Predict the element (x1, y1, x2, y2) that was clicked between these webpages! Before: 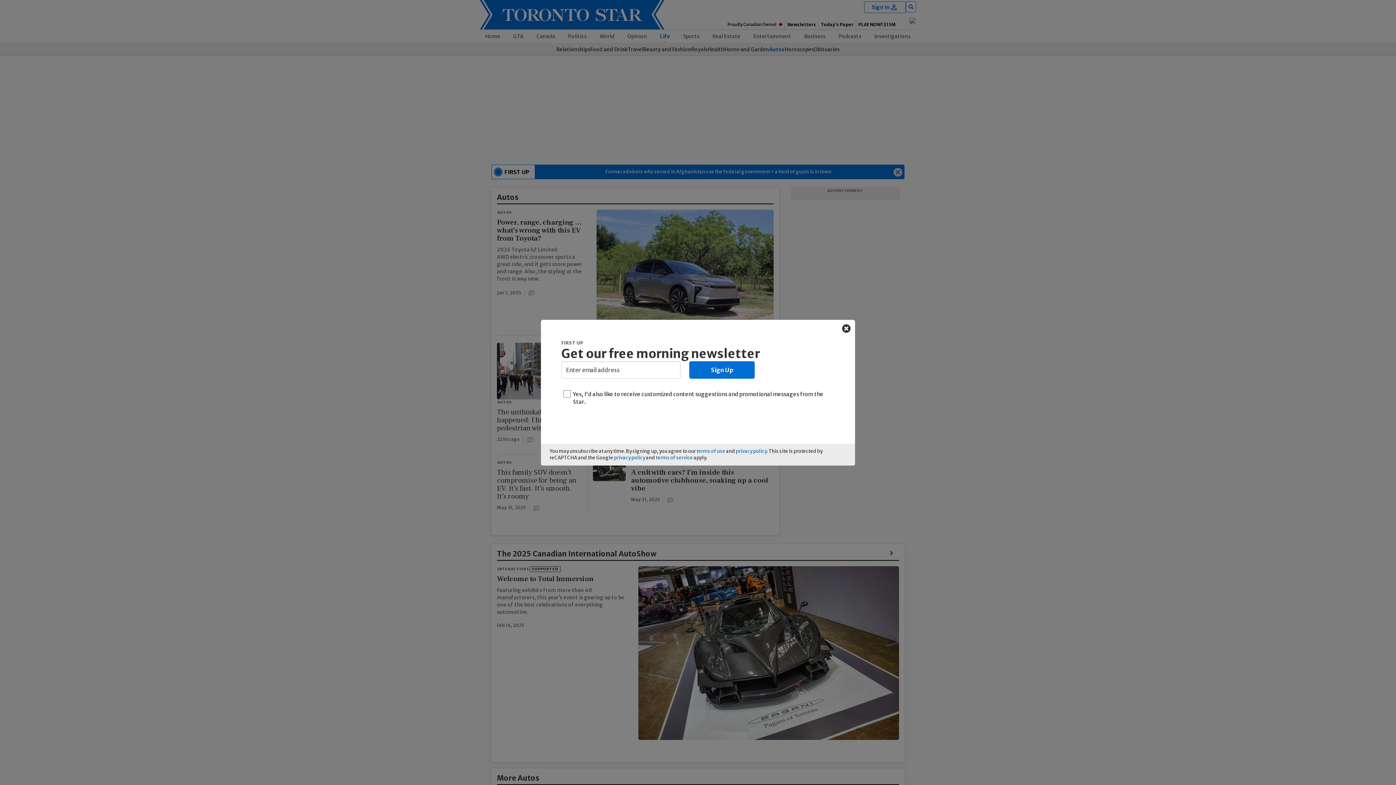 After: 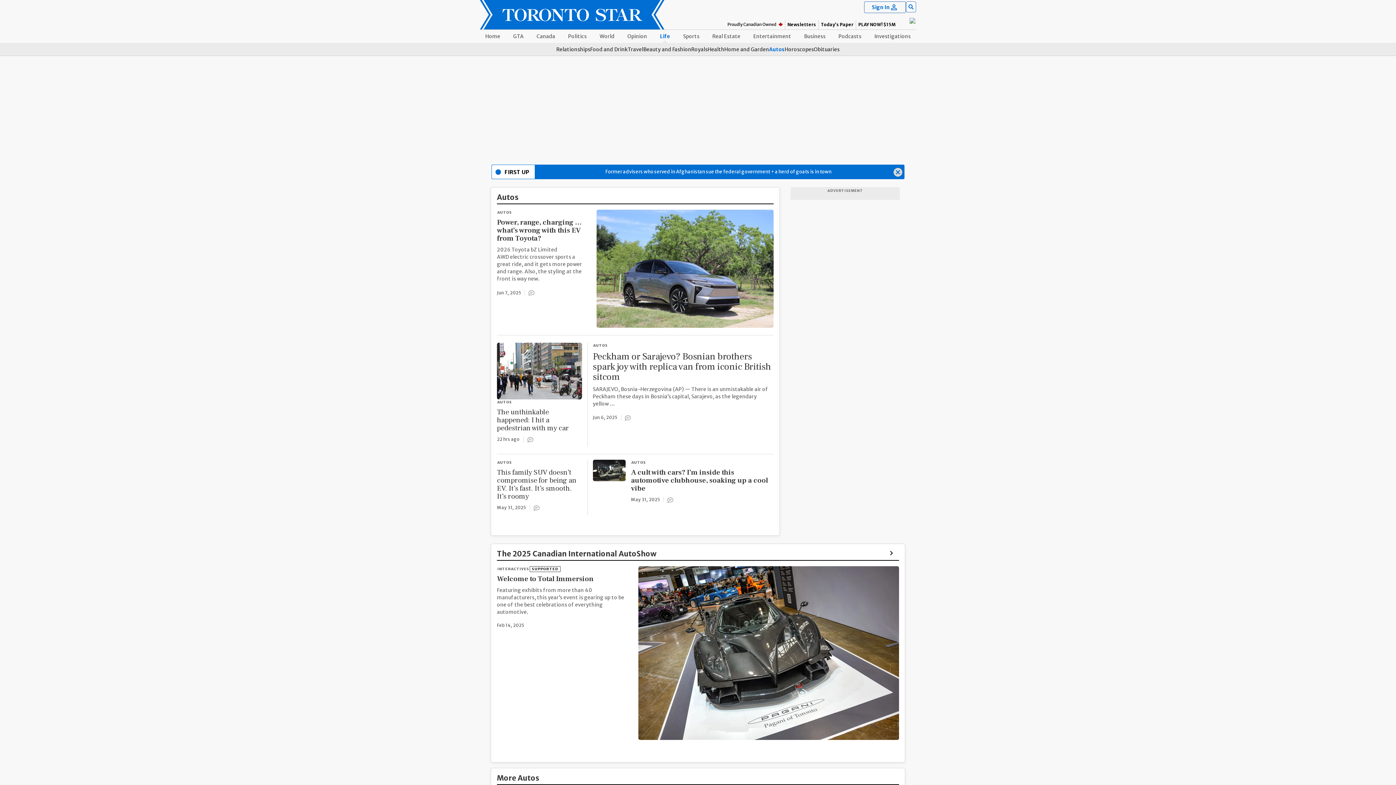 Action: bbox: (837, 319, 855, 338) label: Close